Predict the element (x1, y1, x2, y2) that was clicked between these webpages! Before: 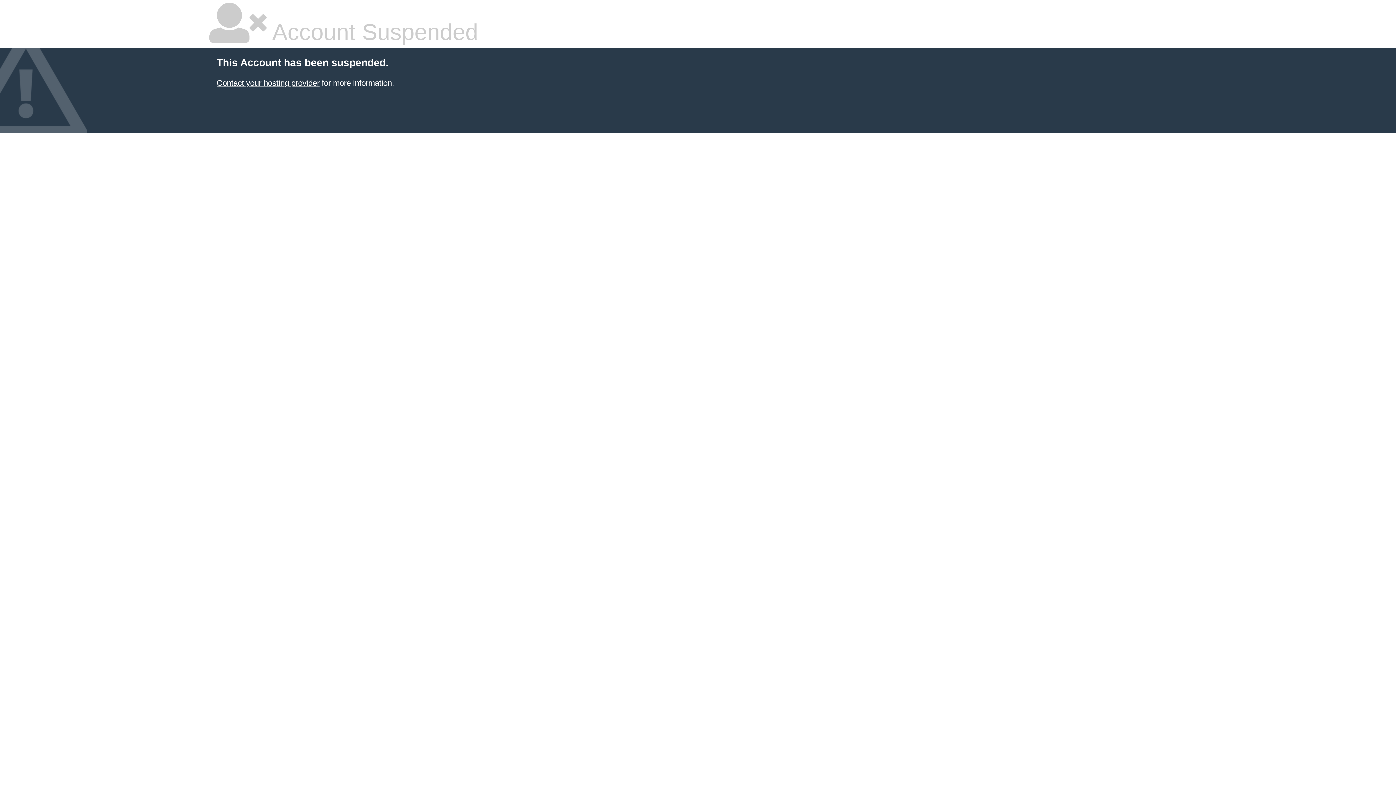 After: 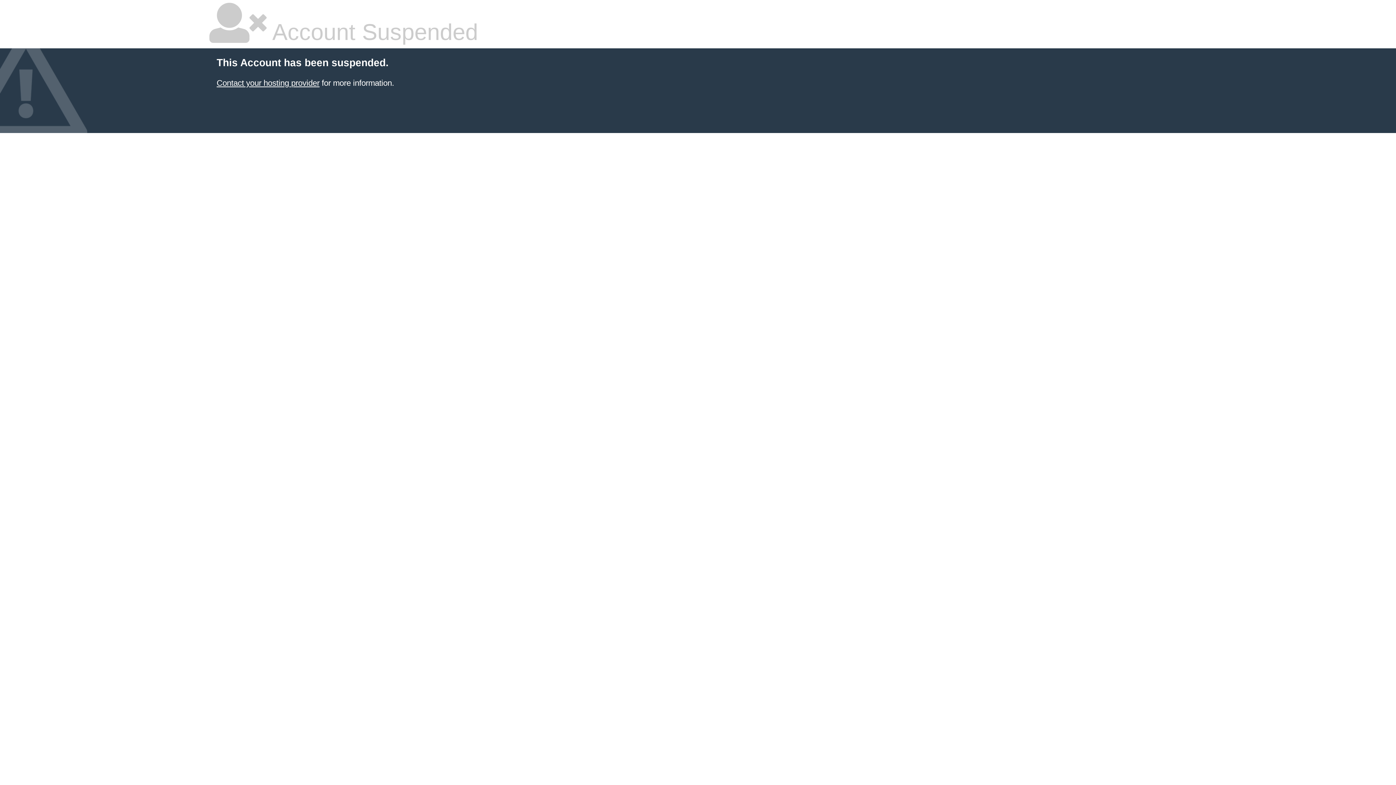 Action: bbox: (216, 78, 319, 87) label: Contact your hosting provider